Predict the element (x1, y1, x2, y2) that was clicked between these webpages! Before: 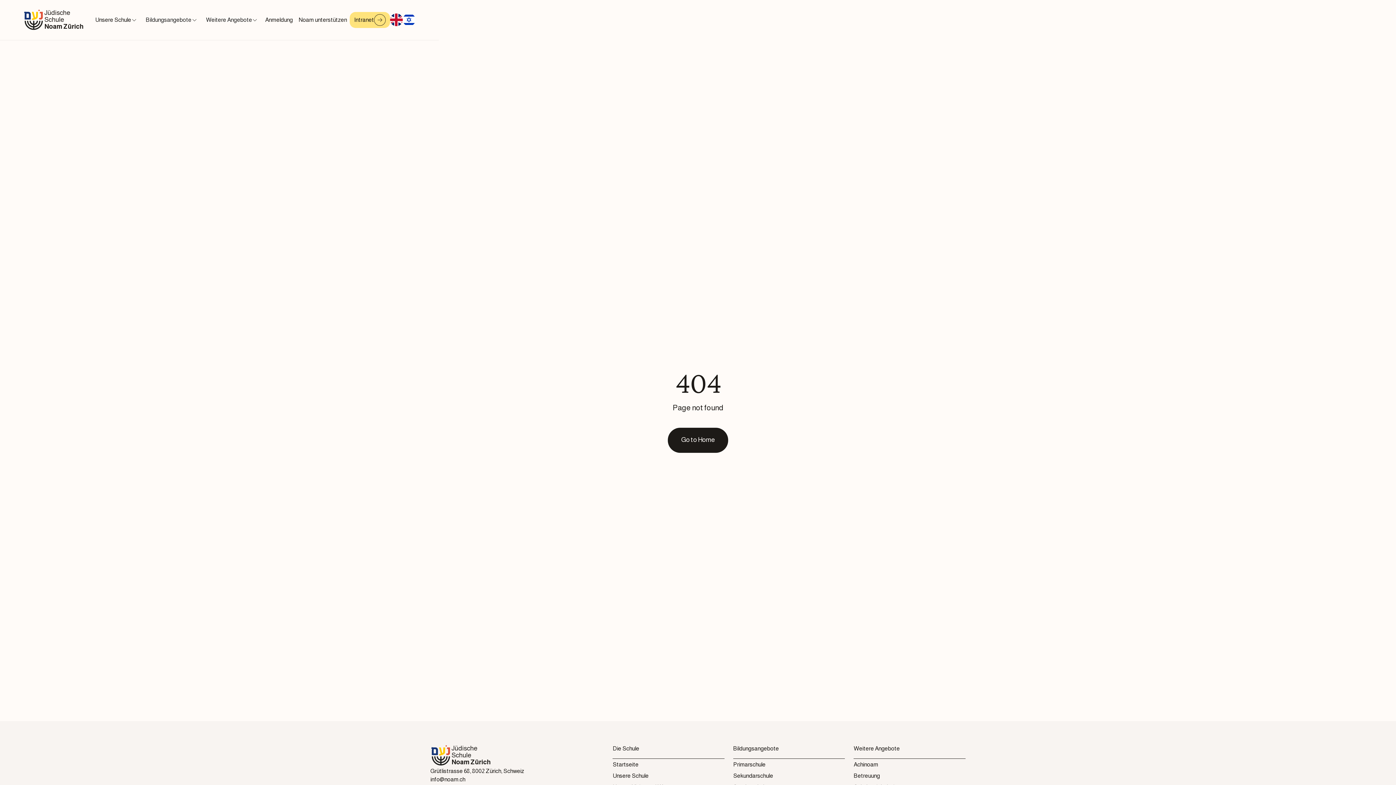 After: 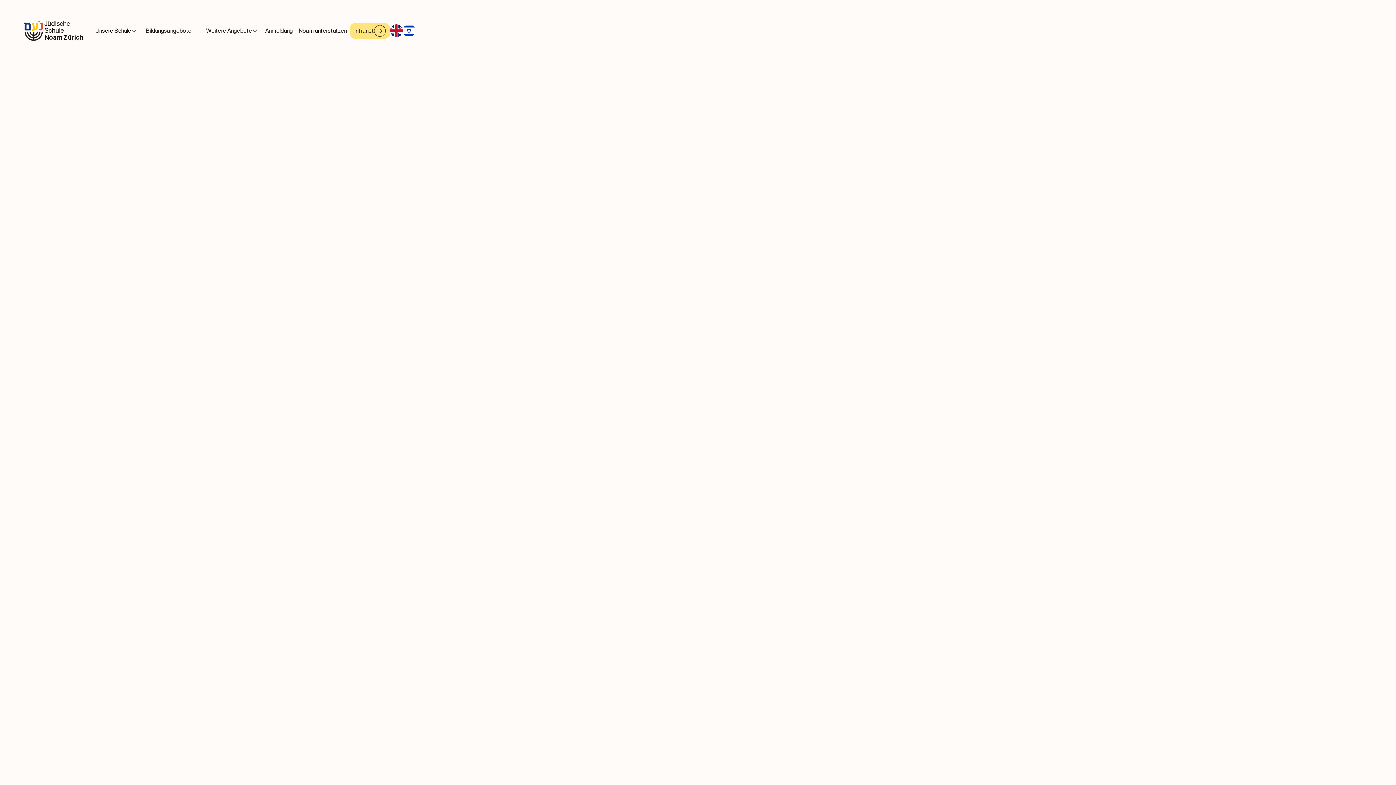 Action: bbox: (612, 770, 724, 781) label: Unsere Schule